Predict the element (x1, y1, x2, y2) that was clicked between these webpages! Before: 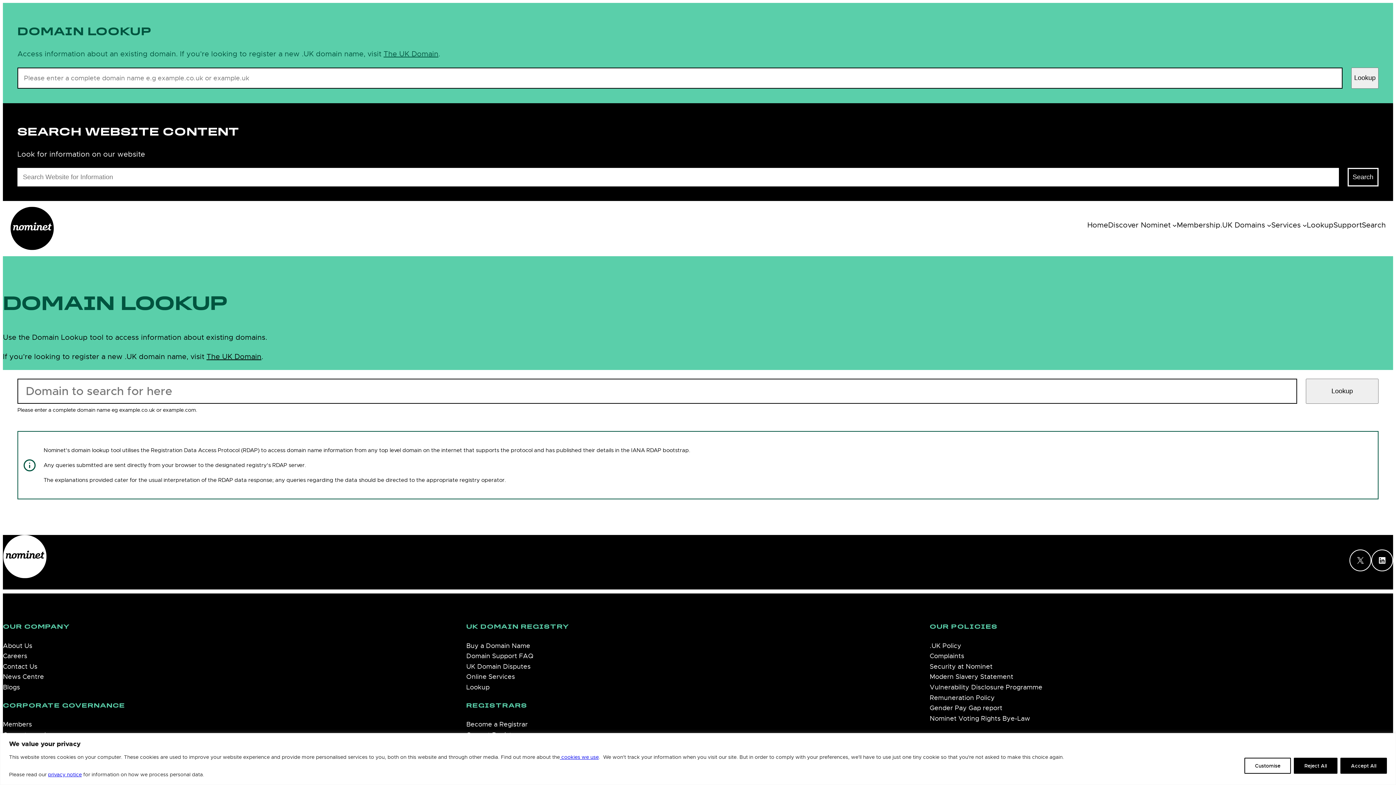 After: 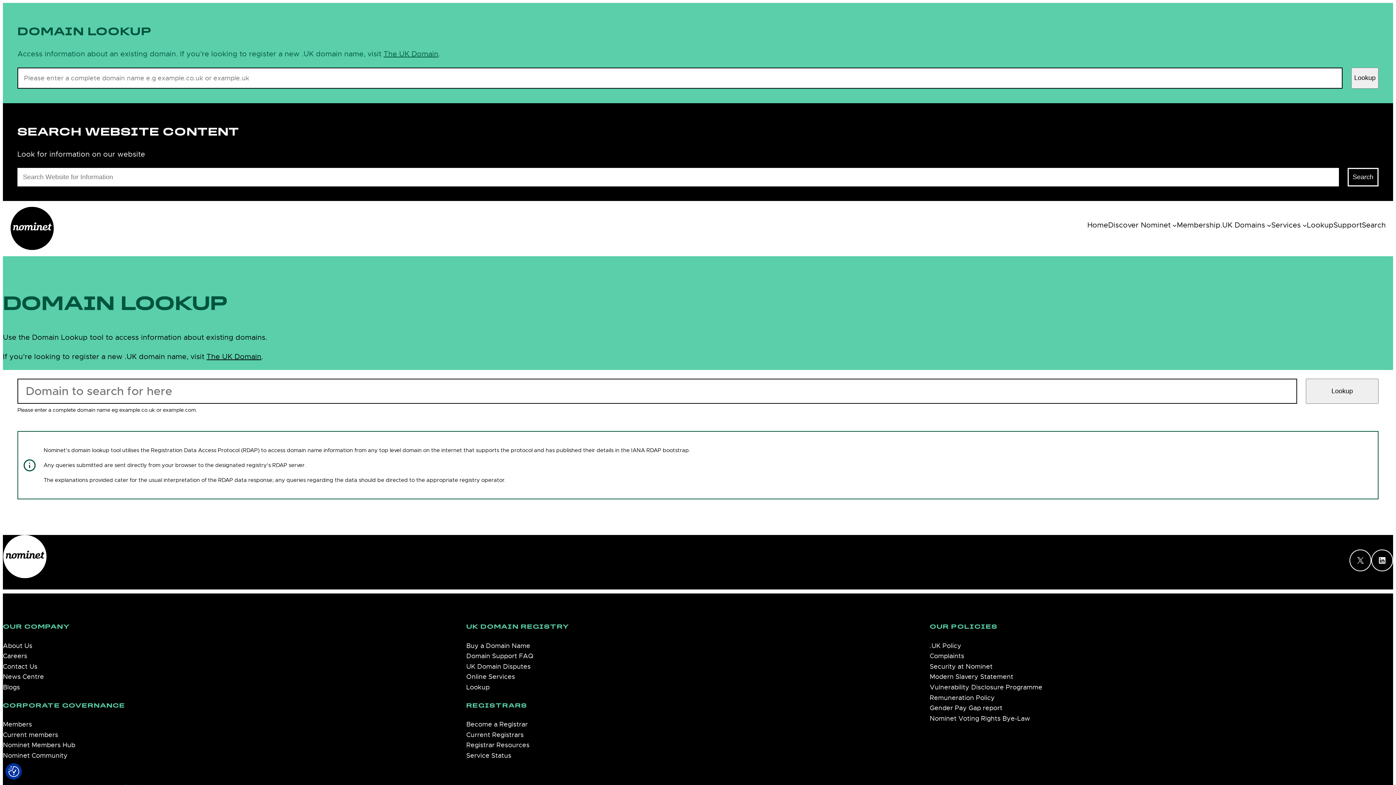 Action: bbox: (1294, 758, 1337, 774) label: Reject All